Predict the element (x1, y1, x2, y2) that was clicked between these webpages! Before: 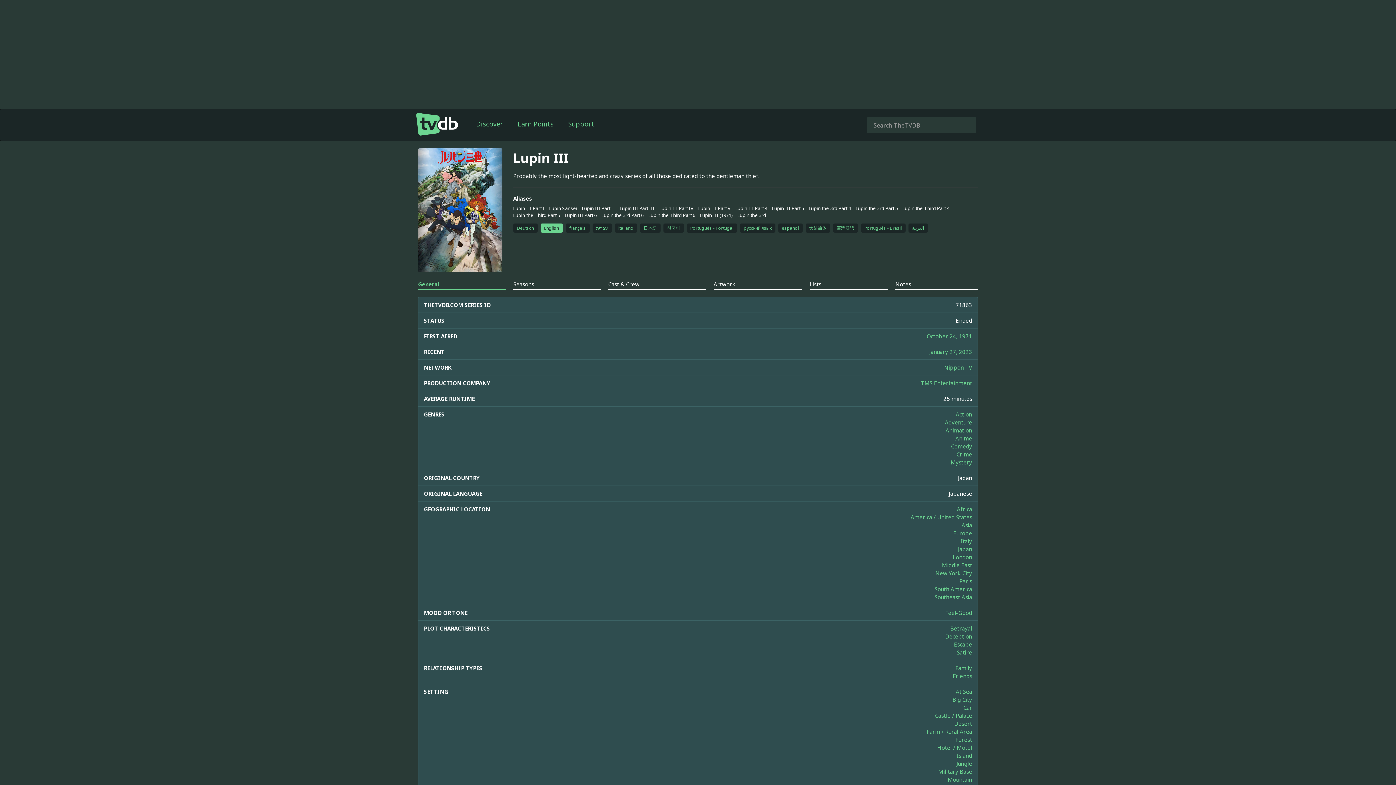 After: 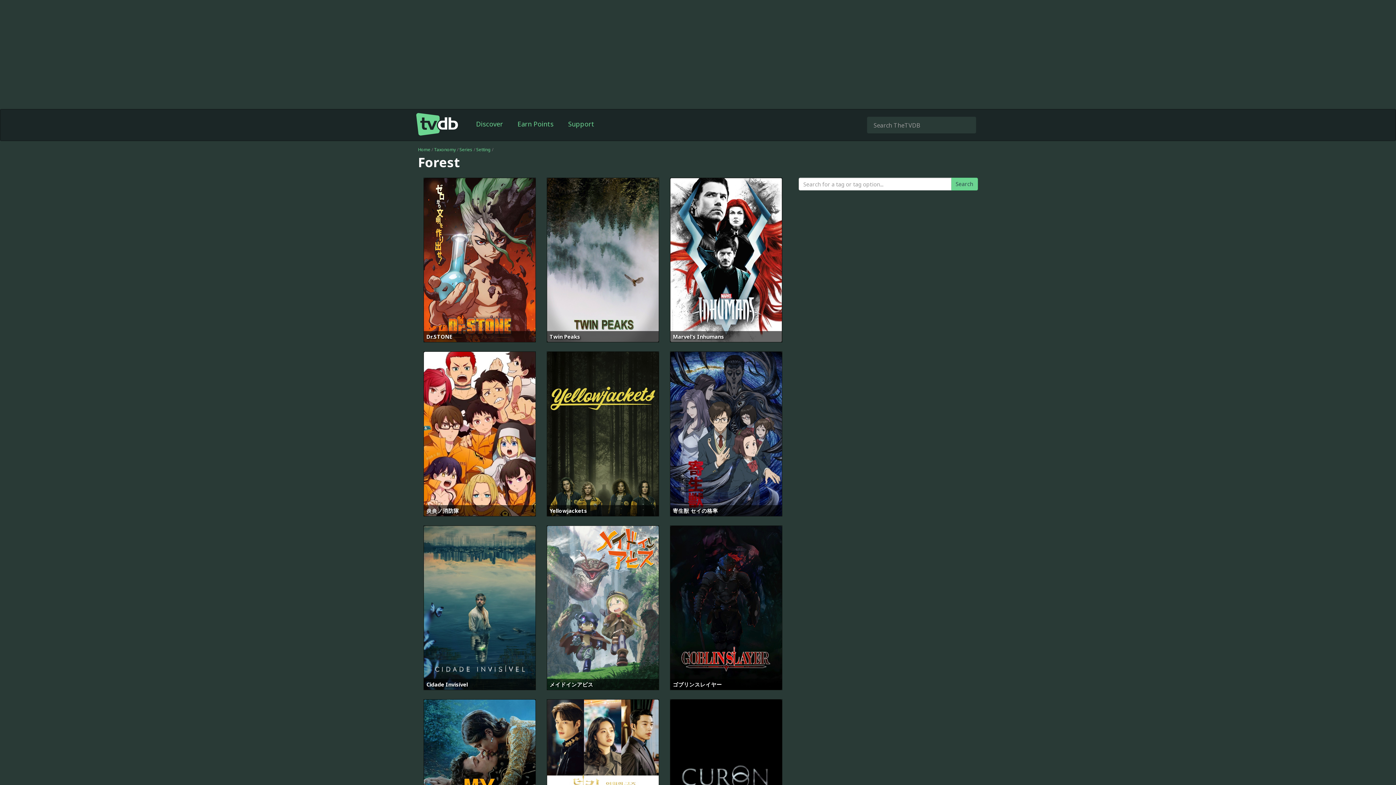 Action: label: Forest bbox: (955, 736, 972, 743)